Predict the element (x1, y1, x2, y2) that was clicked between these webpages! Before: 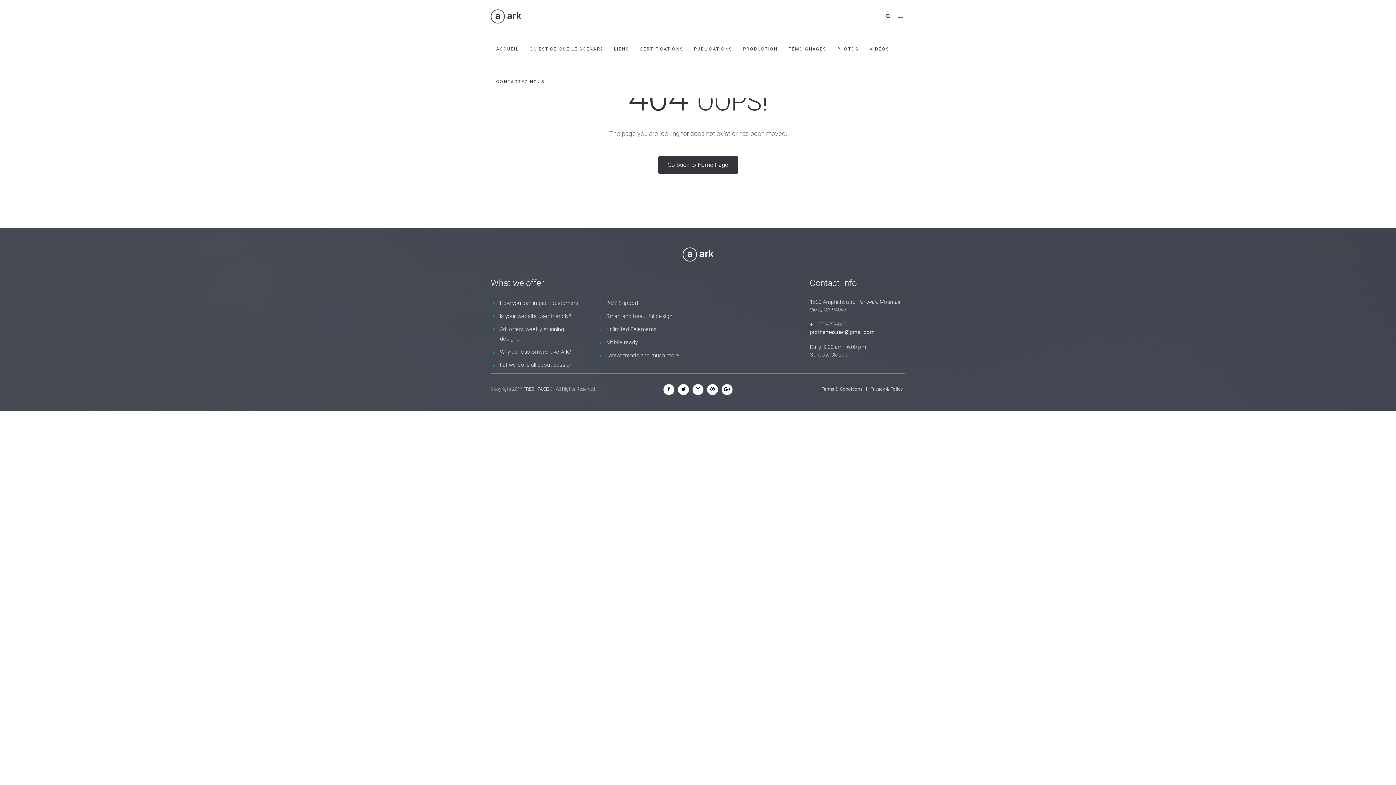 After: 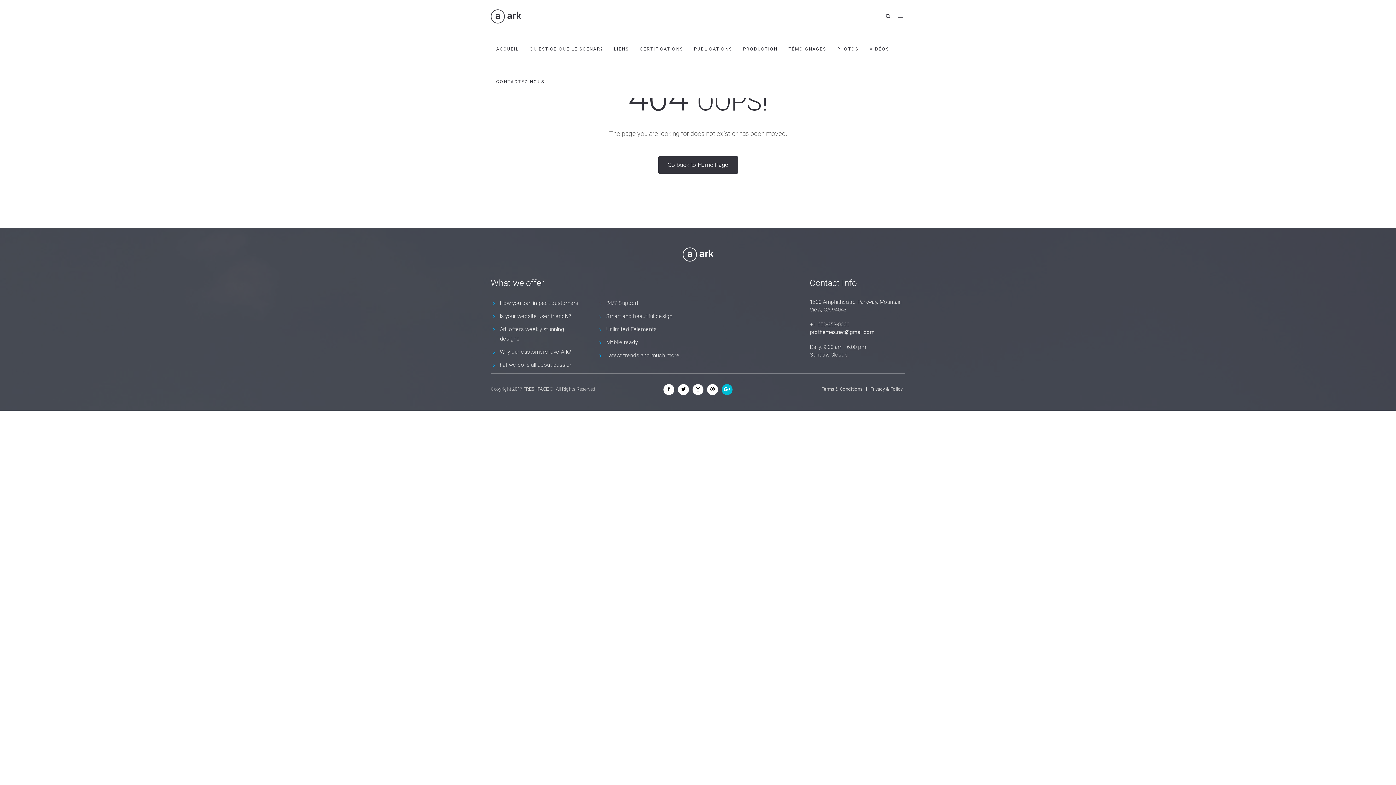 Action: bbox: (721, 386, 732, 392)